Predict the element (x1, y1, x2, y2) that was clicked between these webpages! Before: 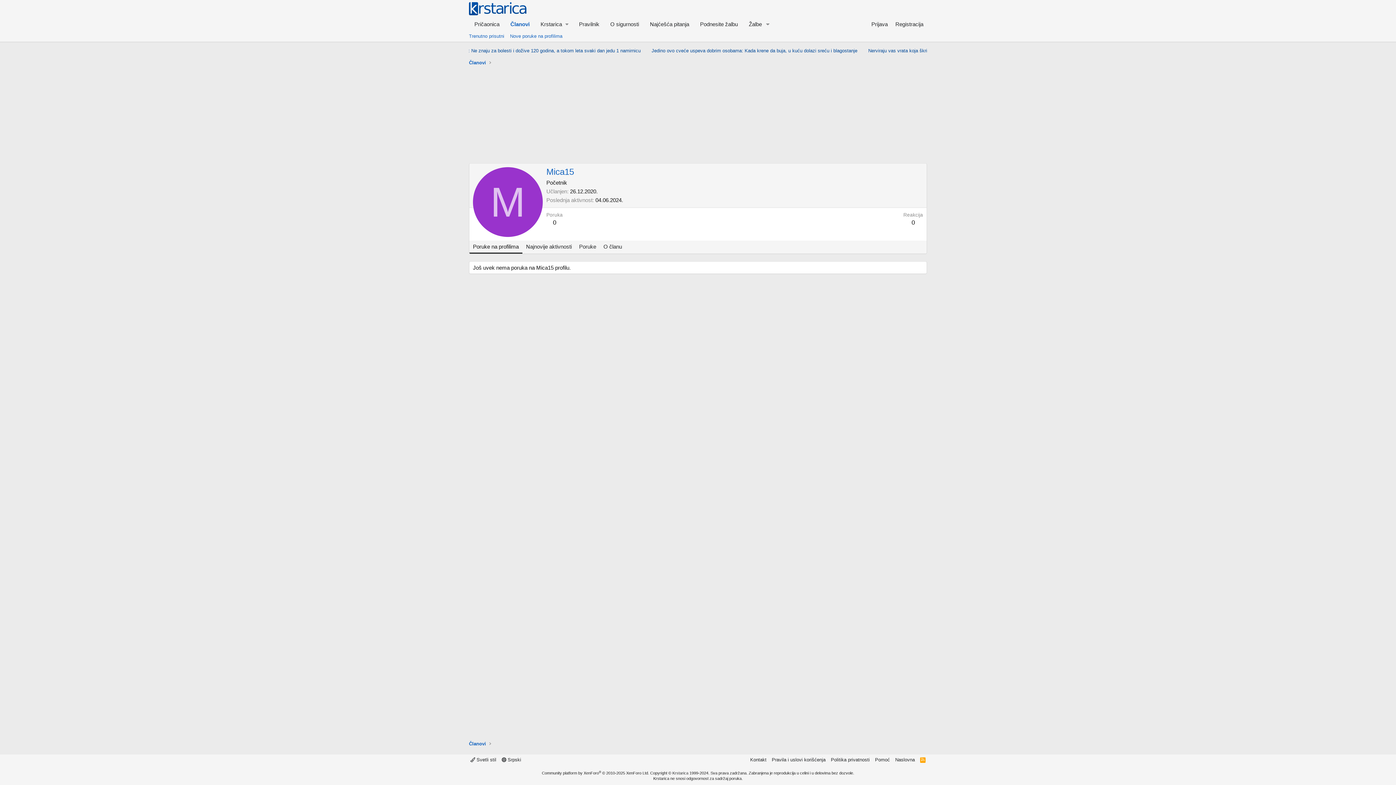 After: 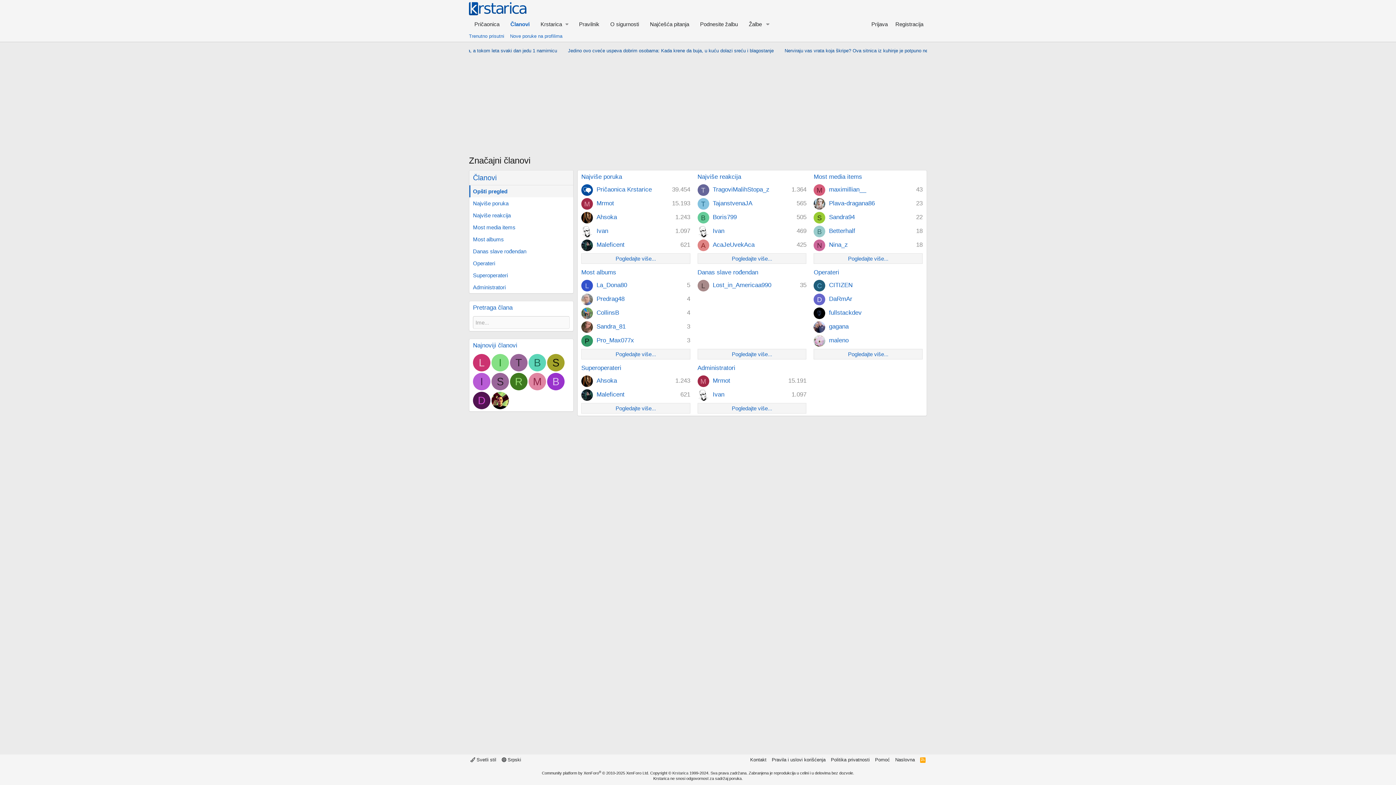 Action: label: Članovi bbox: (467, 739, 488, 748)